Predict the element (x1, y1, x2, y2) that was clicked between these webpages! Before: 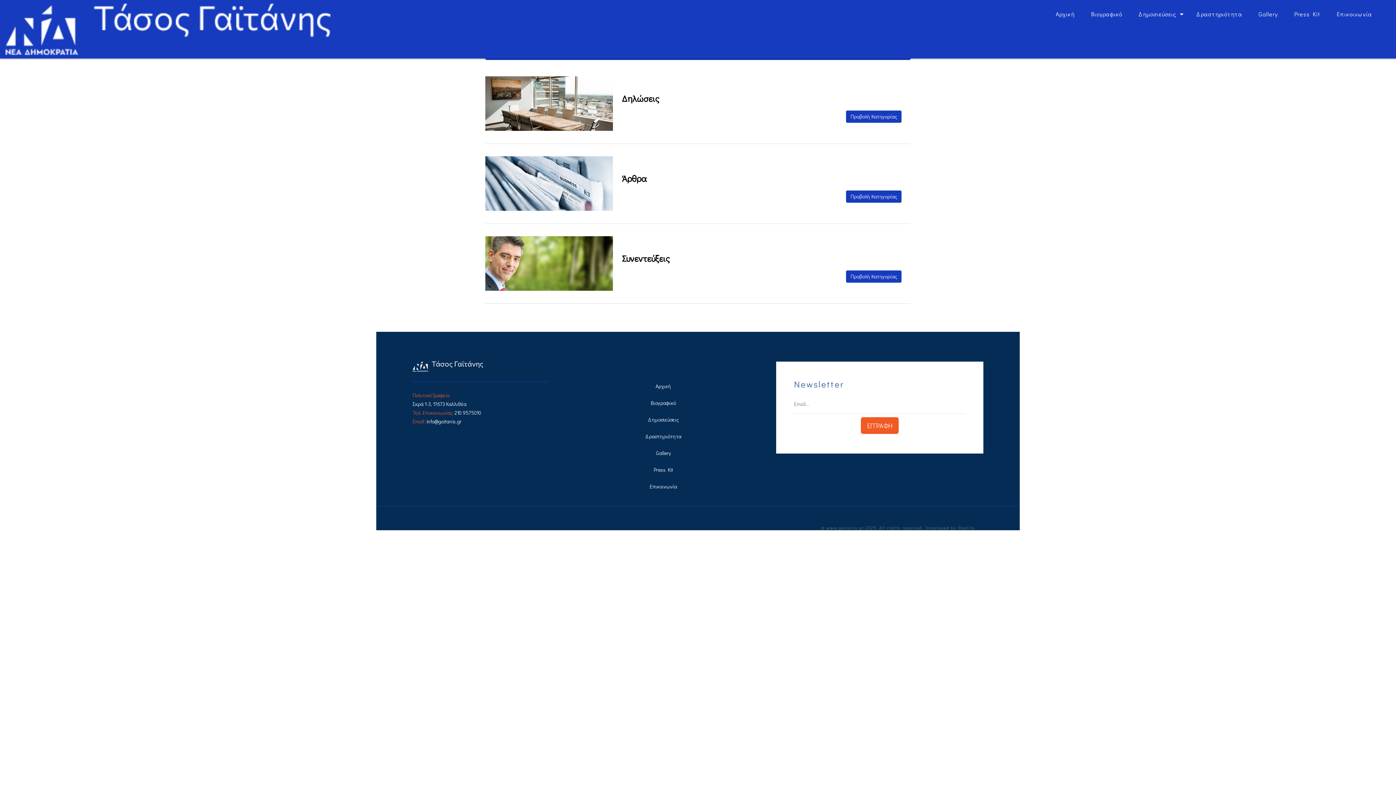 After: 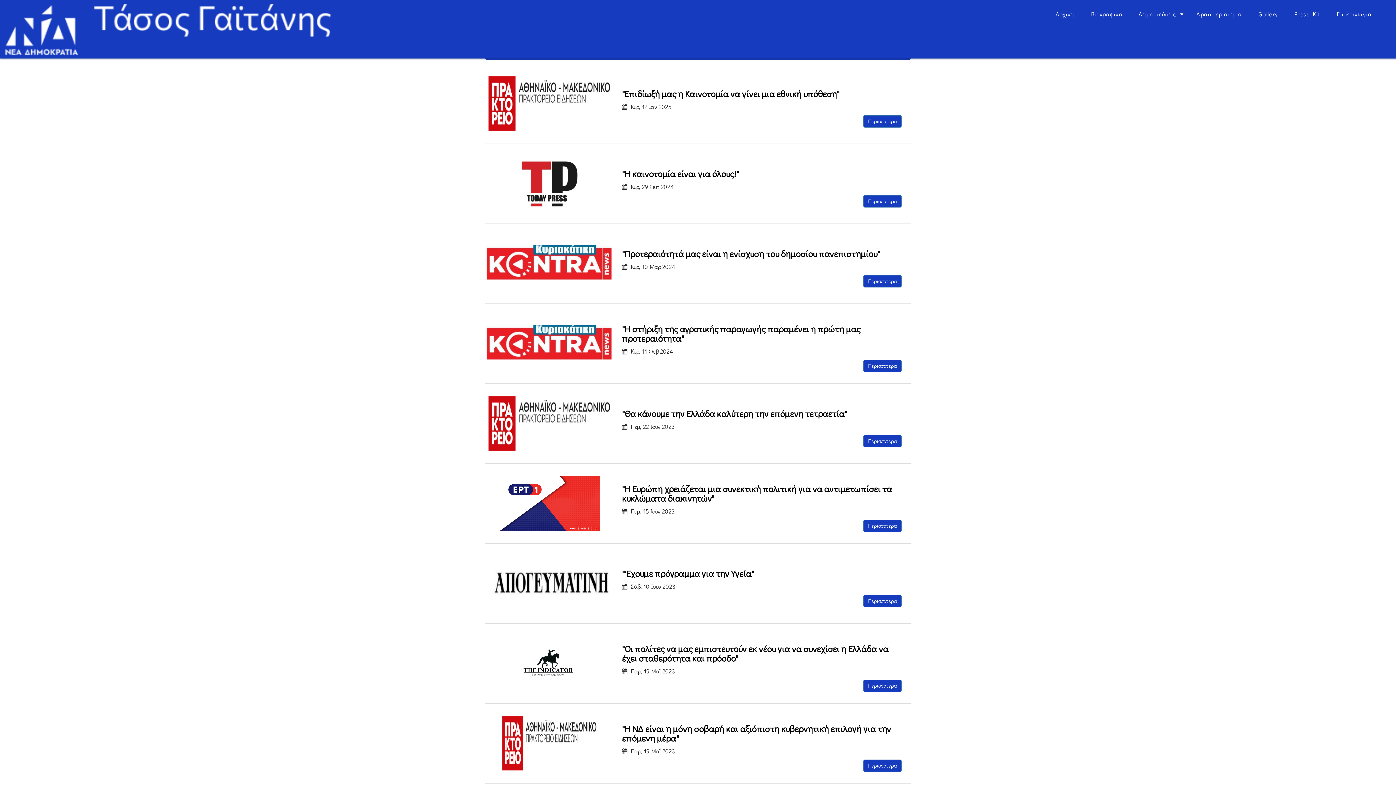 Action: label: Συνεντεύξεις bbox: (622, 252, 669, 264)